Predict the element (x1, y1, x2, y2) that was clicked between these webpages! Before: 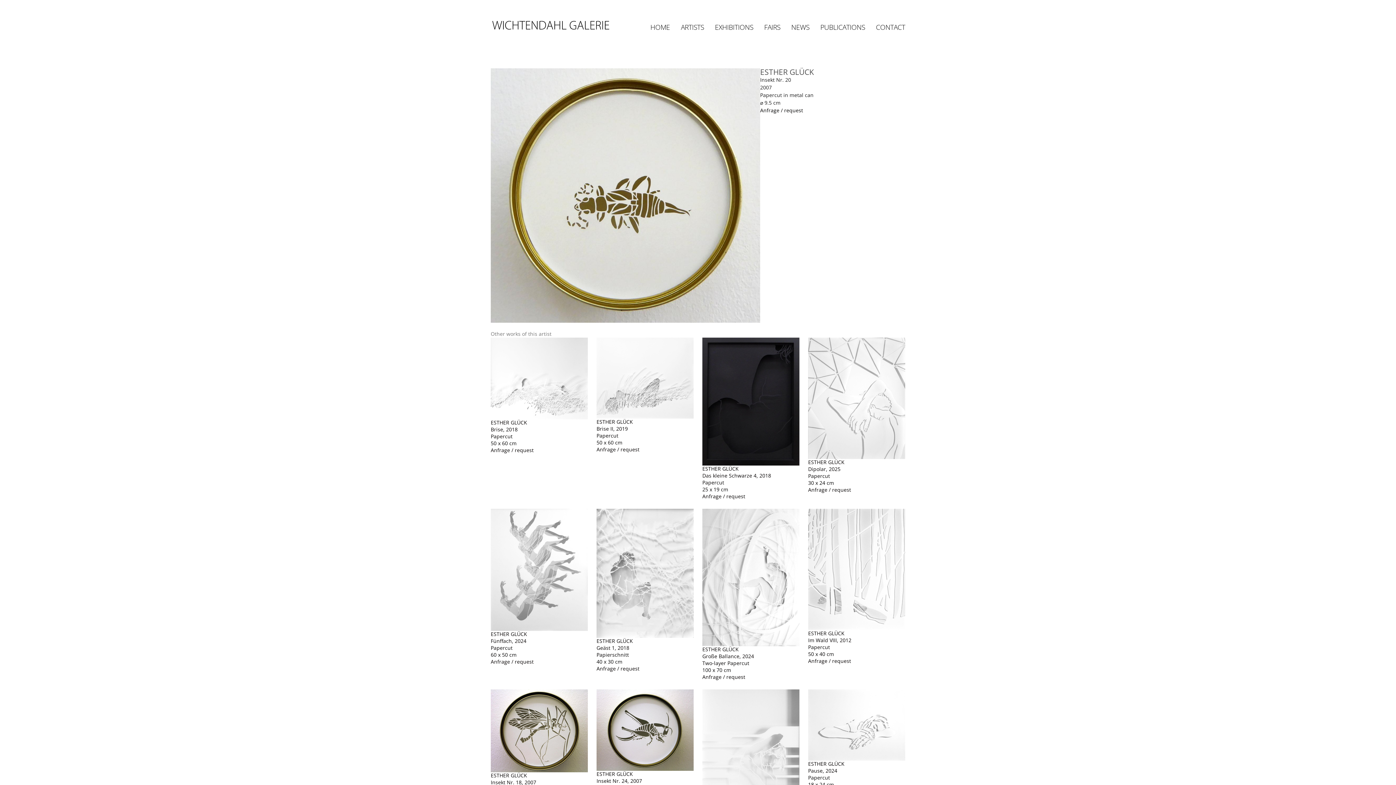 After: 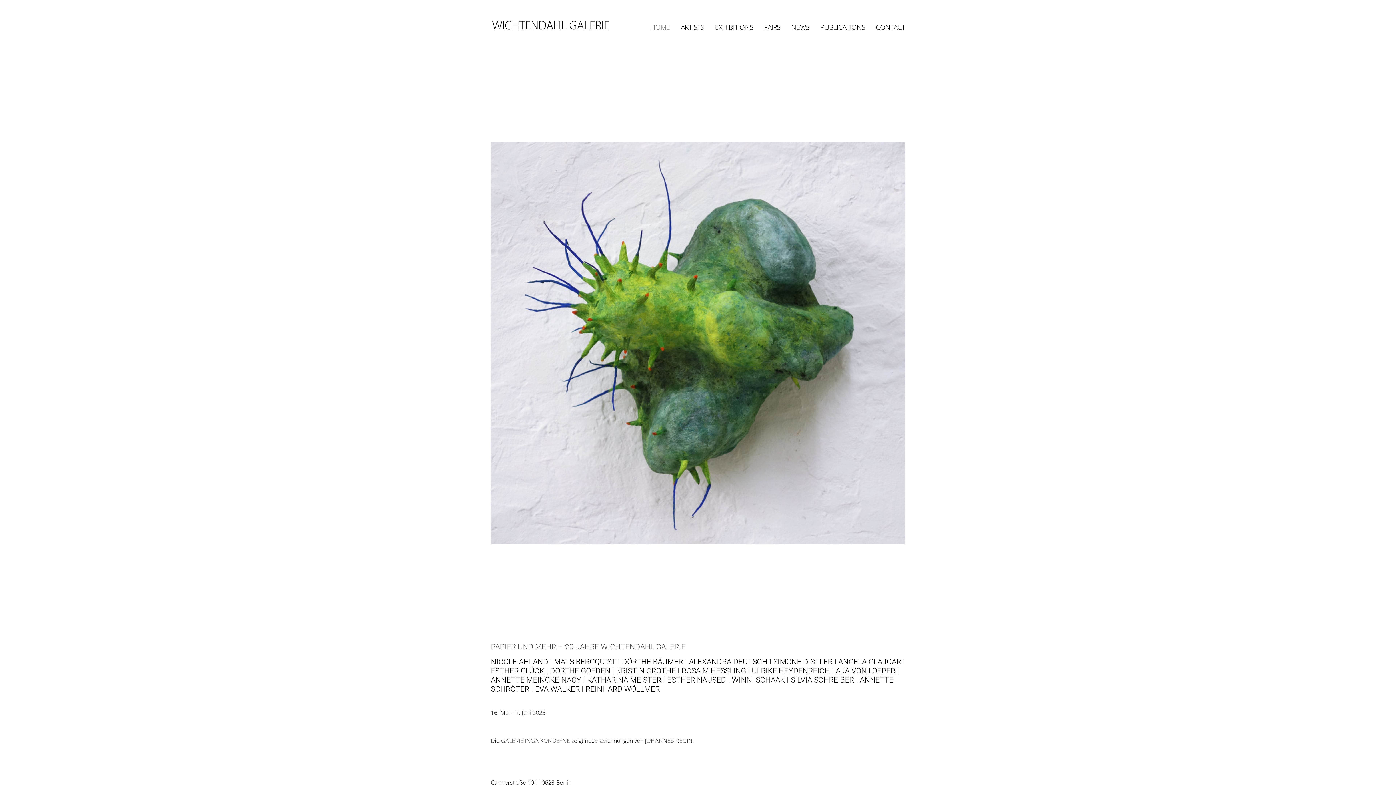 Action: bbox: (490, 17, 611, 32)